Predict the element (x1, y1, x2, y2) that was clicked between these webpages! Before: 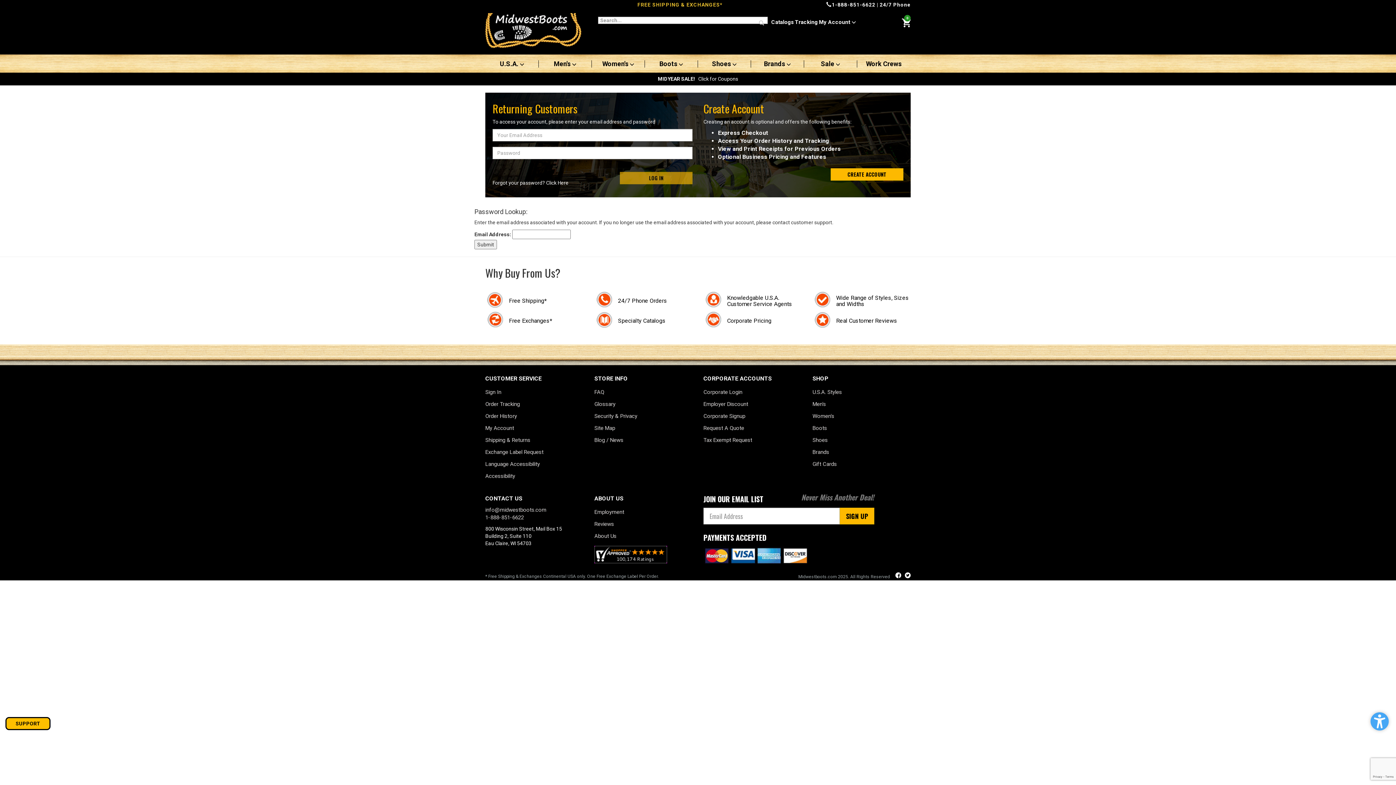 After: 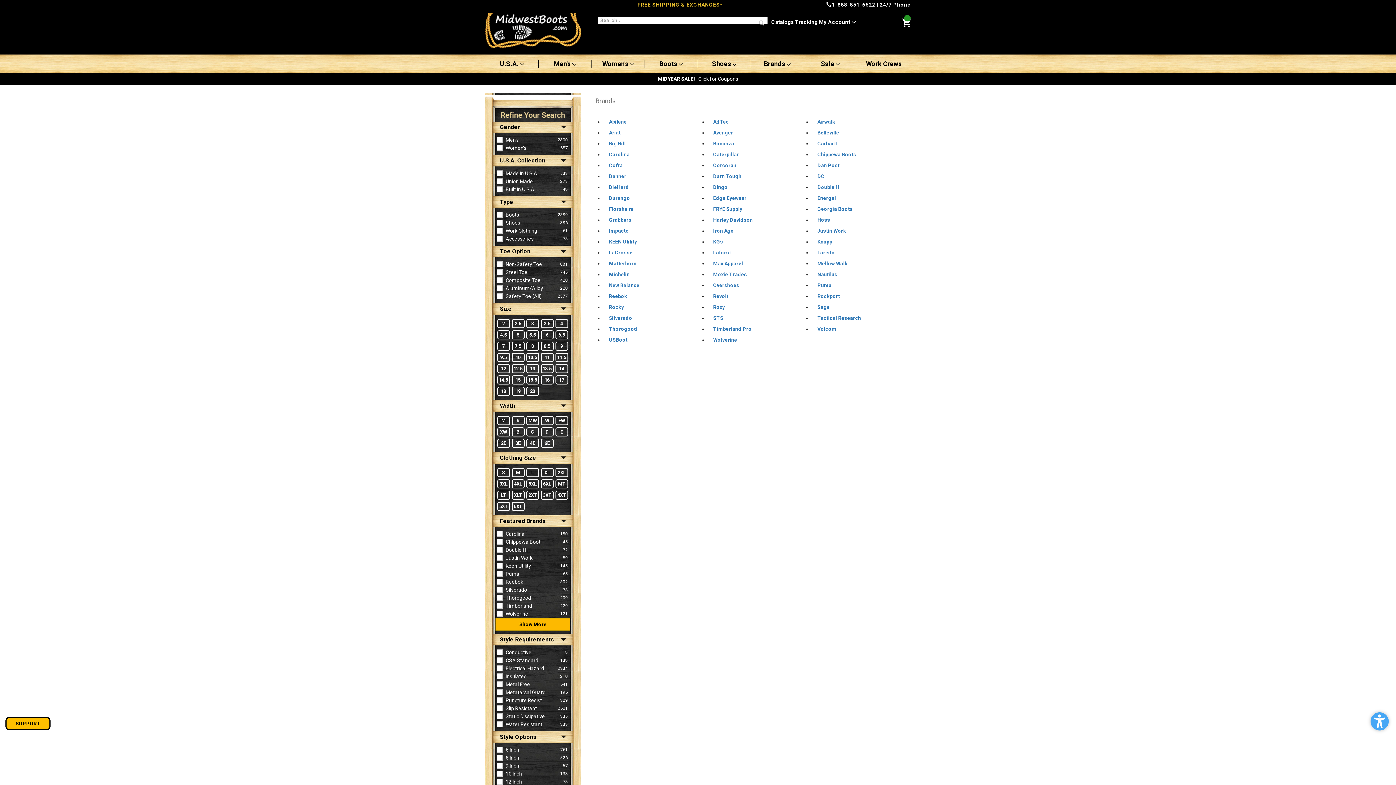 Action: label: Brands  bbox: (751, 60, 804, 67)